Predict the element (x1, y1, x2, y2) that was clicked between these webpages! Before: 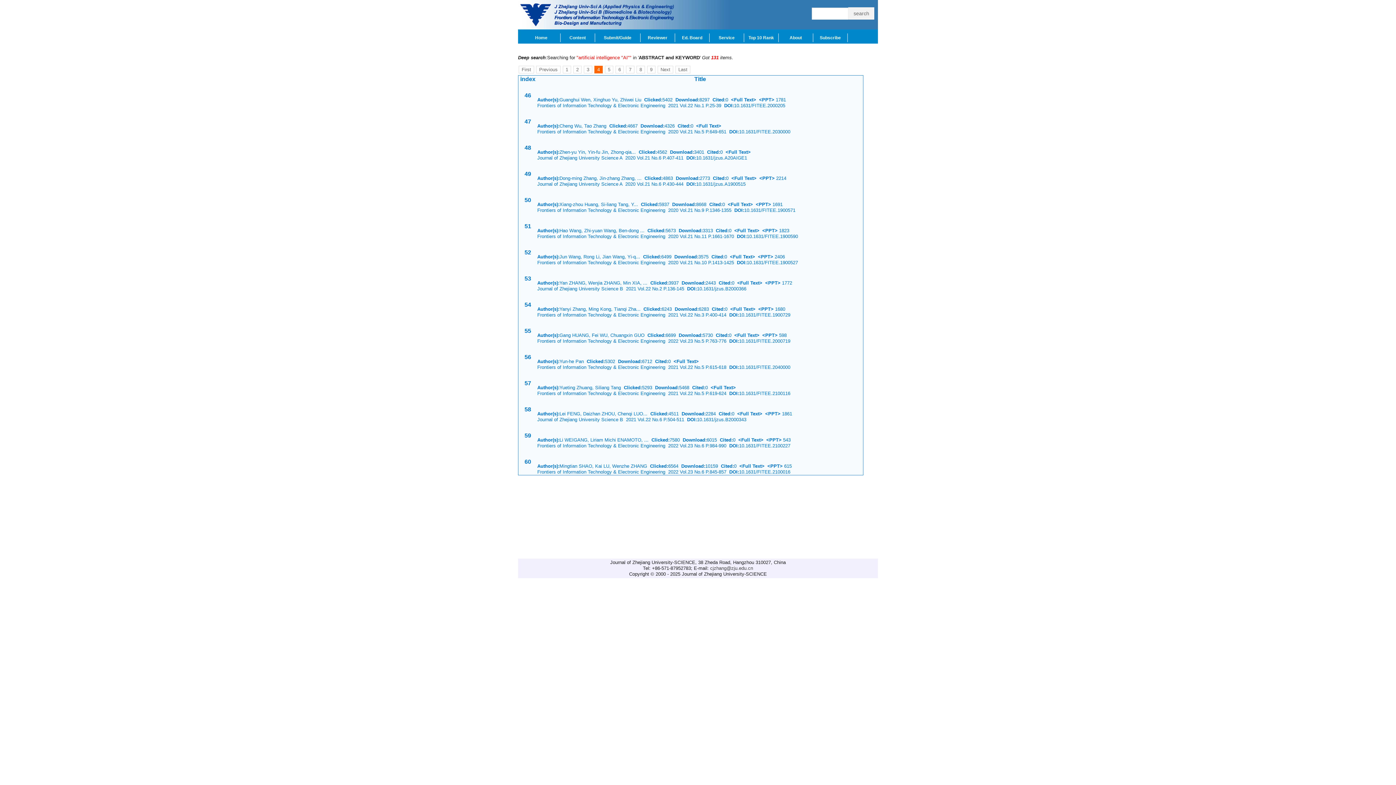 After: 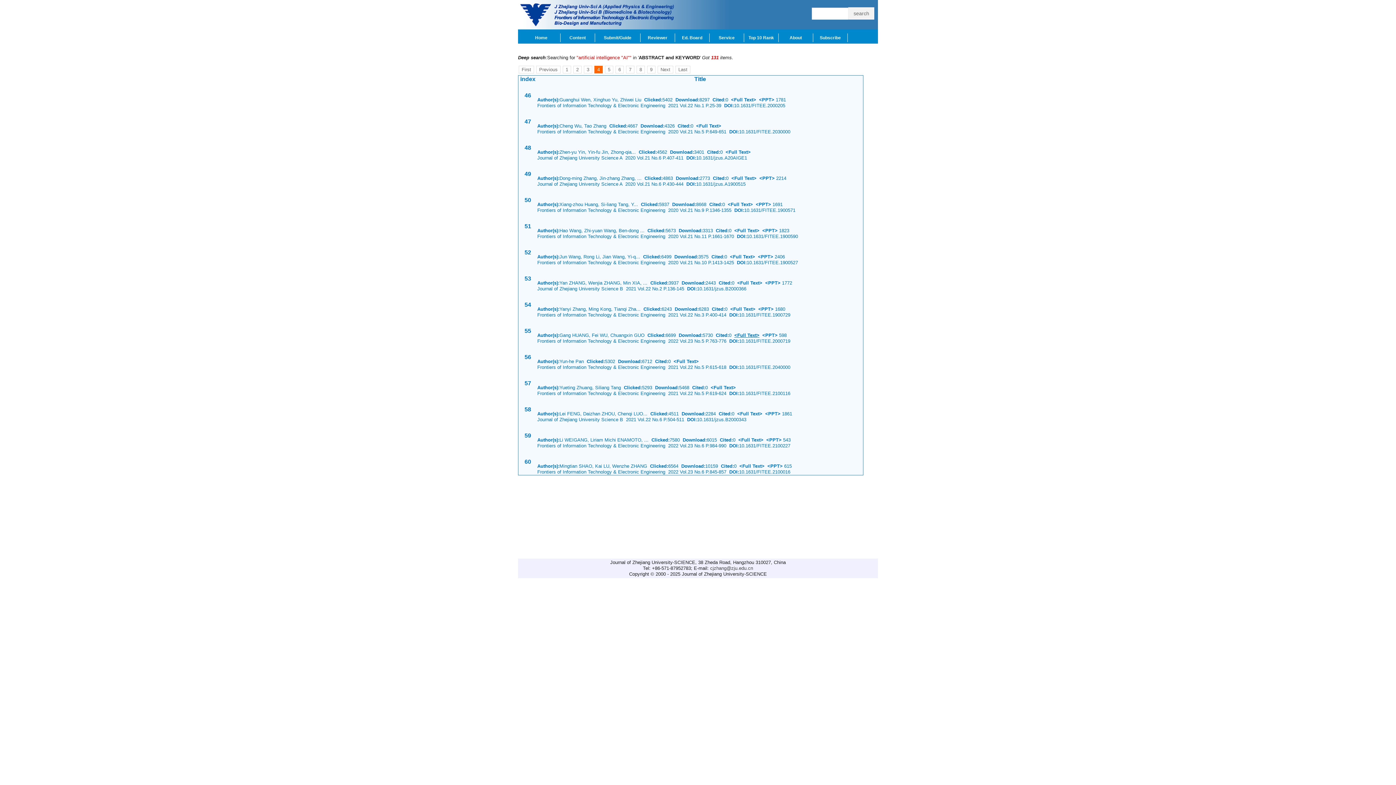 Action: label: <Full Text> bbox: (734, 332, 759, 338)